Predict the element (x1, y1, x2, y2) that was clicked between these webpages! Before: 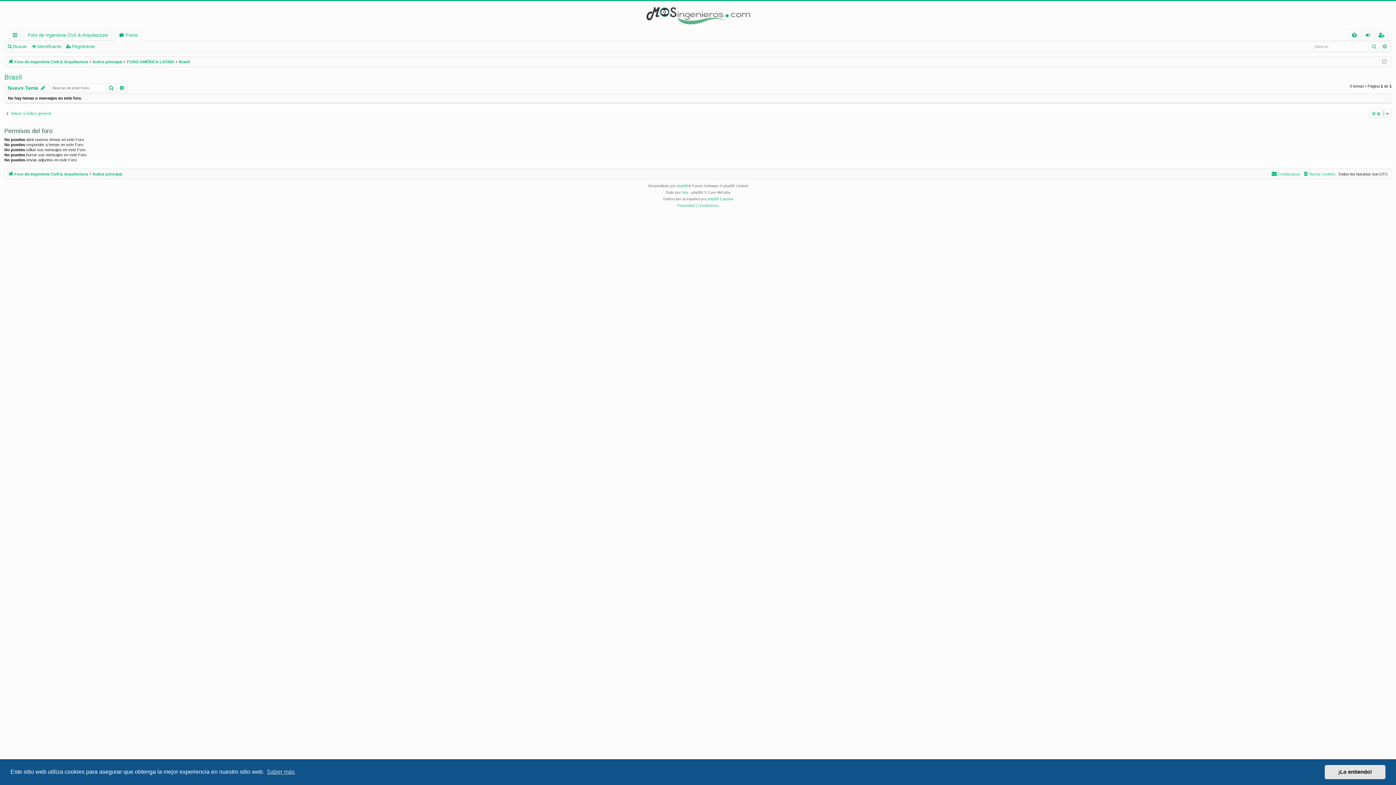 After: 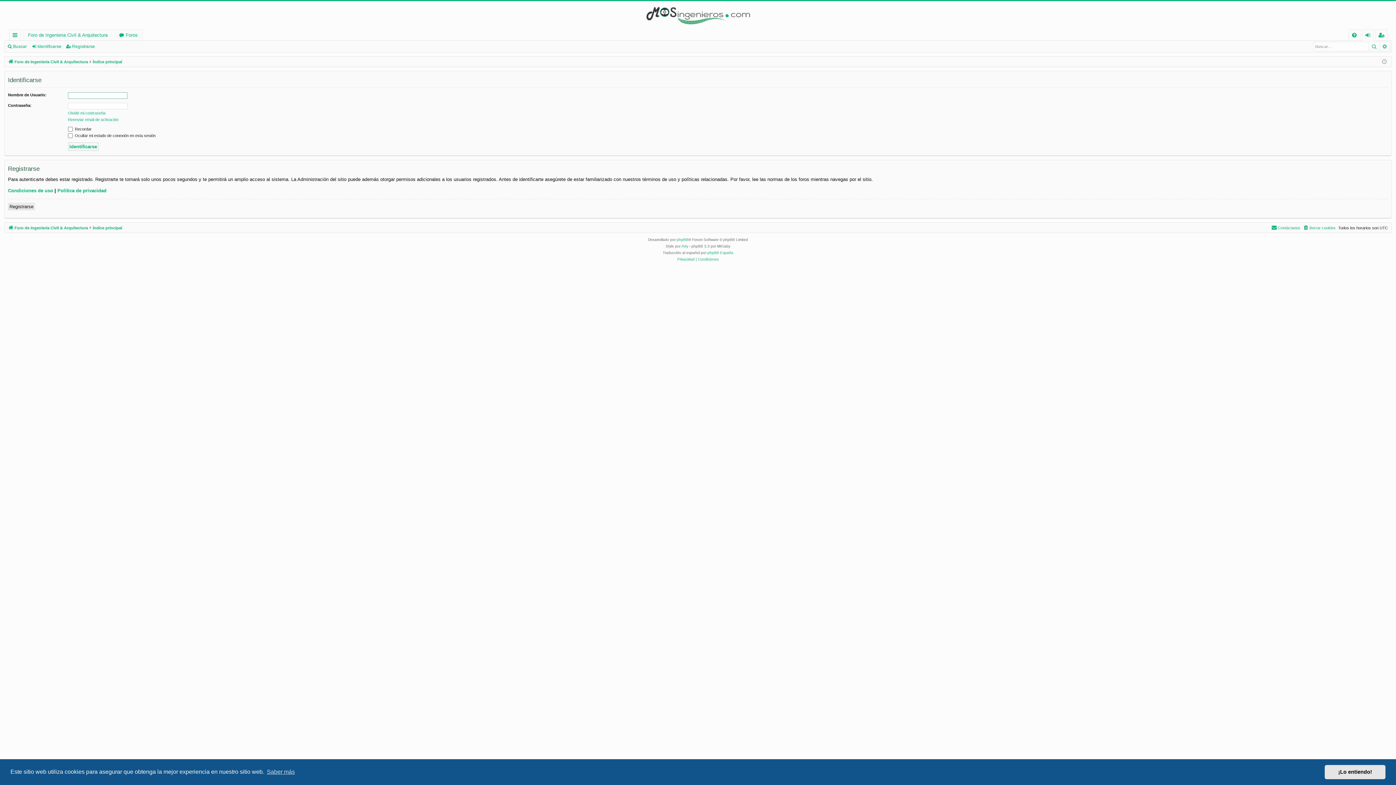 Action: label: Identificarse bbox: (1362, 29, 1373, 40)